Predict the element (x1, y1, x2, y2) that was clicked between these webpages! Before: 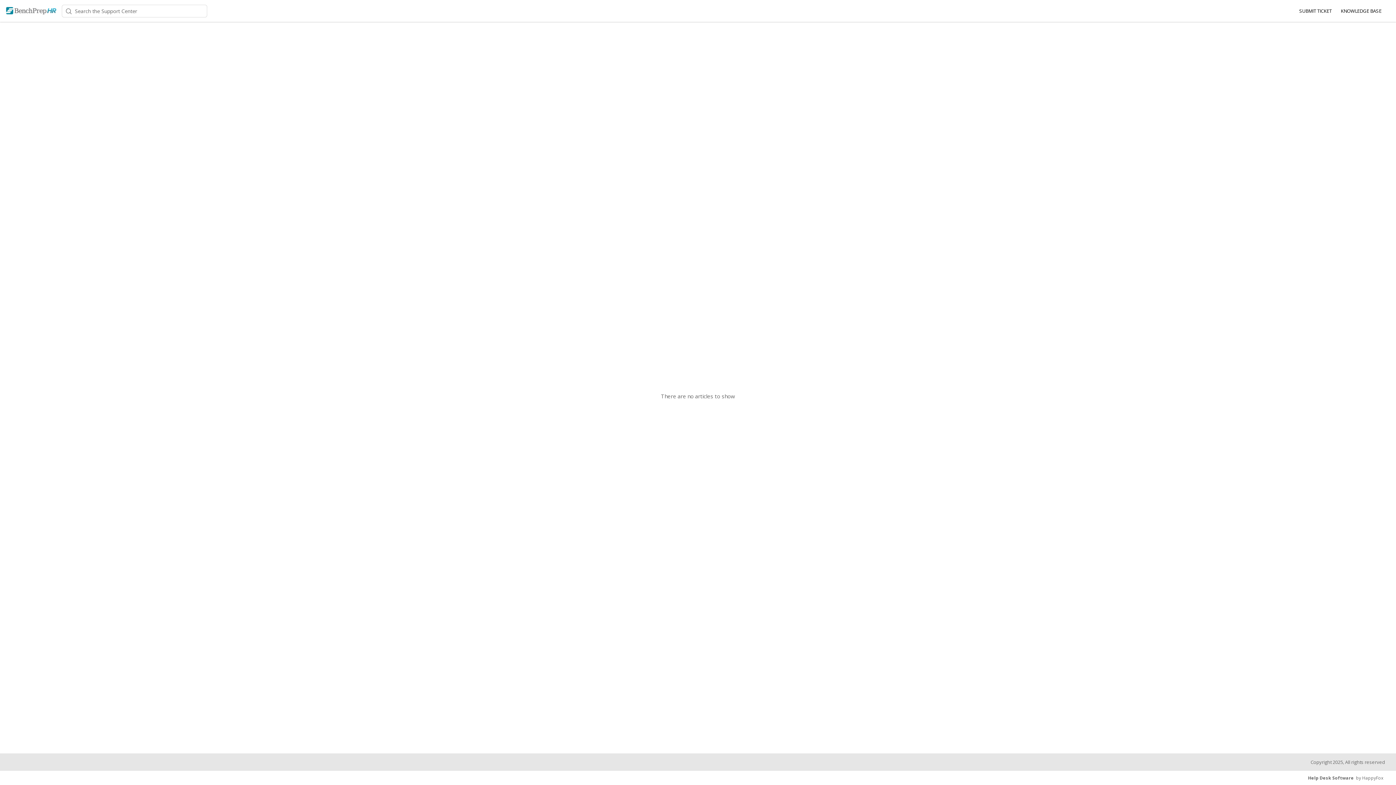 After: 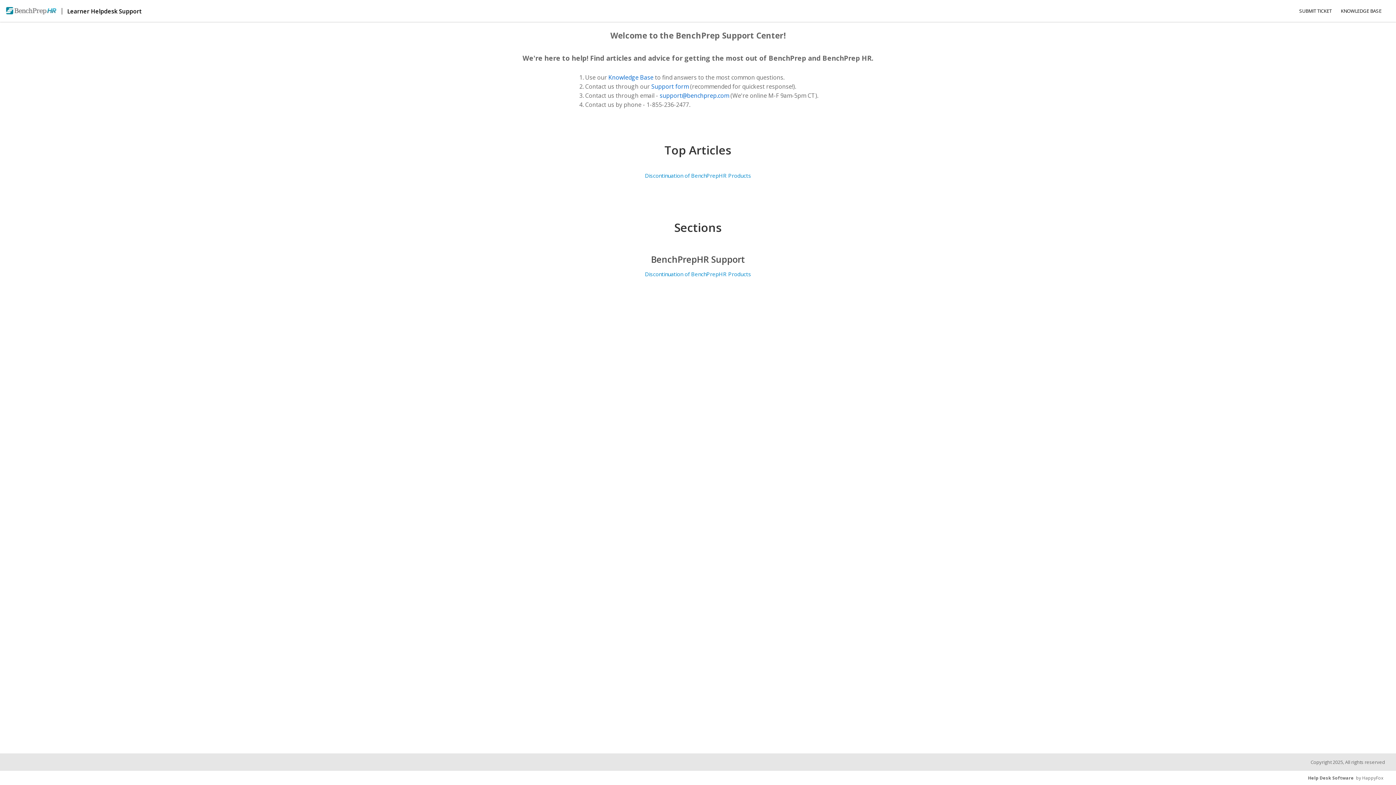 Action: bbox: (5, 6, 57, 14)